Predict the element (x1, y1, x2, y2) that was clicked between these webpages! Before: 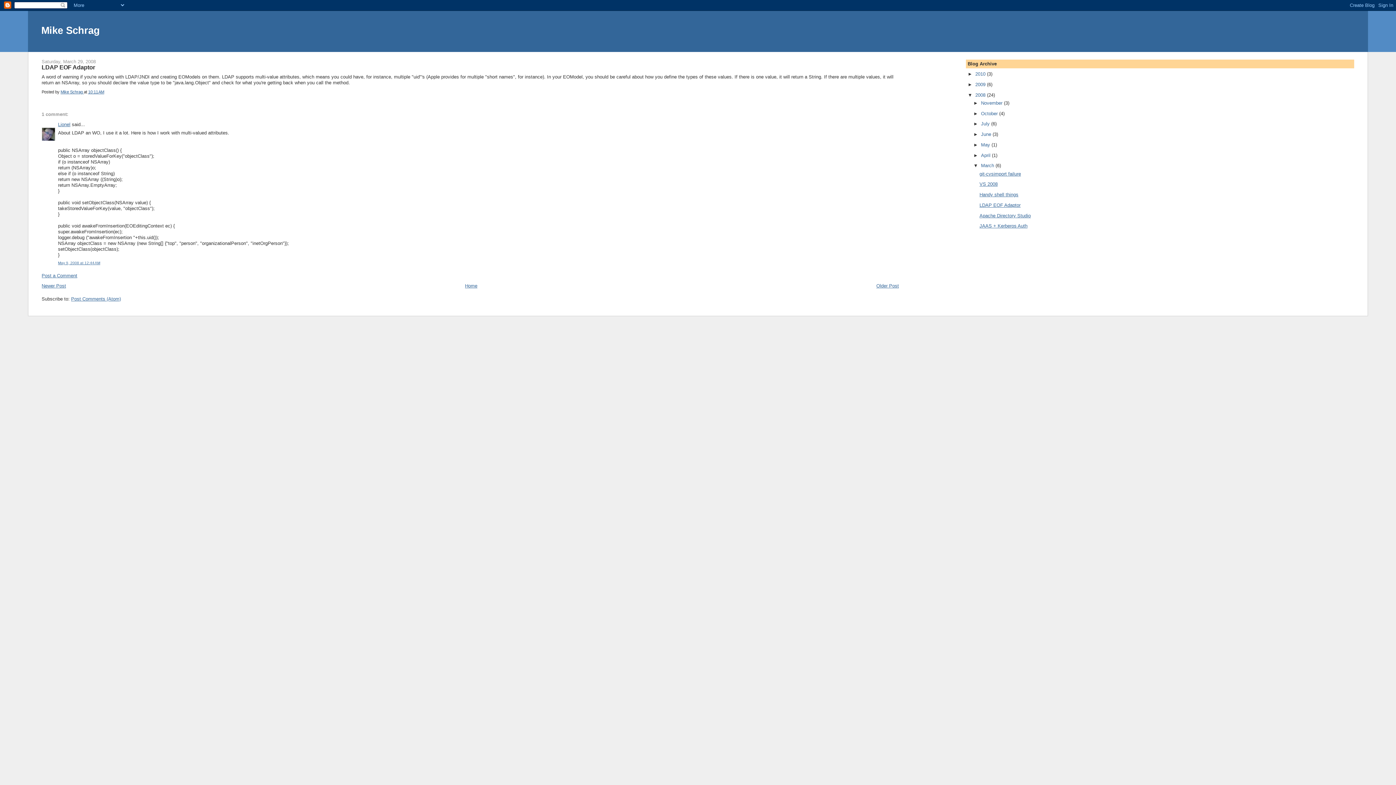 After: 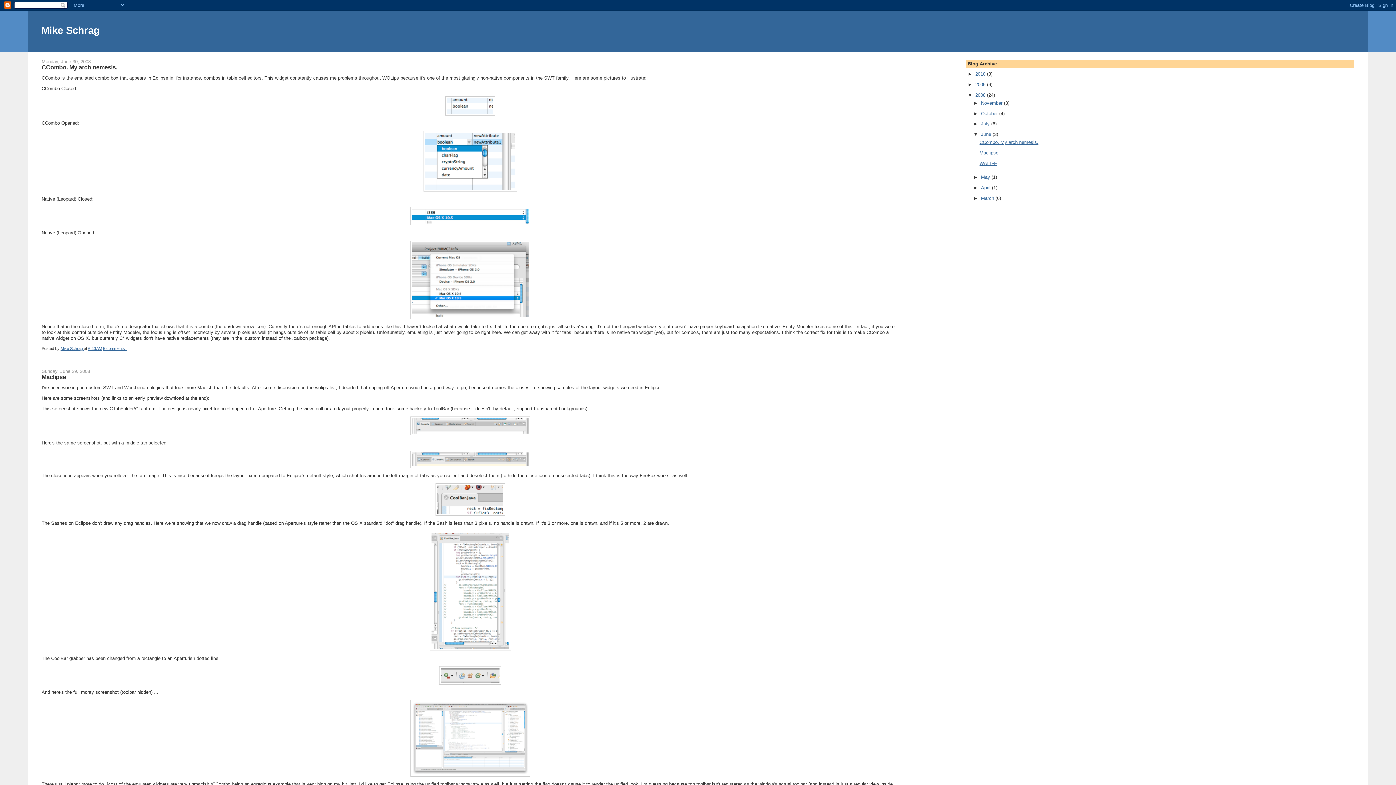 Action: label: June  bbox: (981, 131, 992, 137)